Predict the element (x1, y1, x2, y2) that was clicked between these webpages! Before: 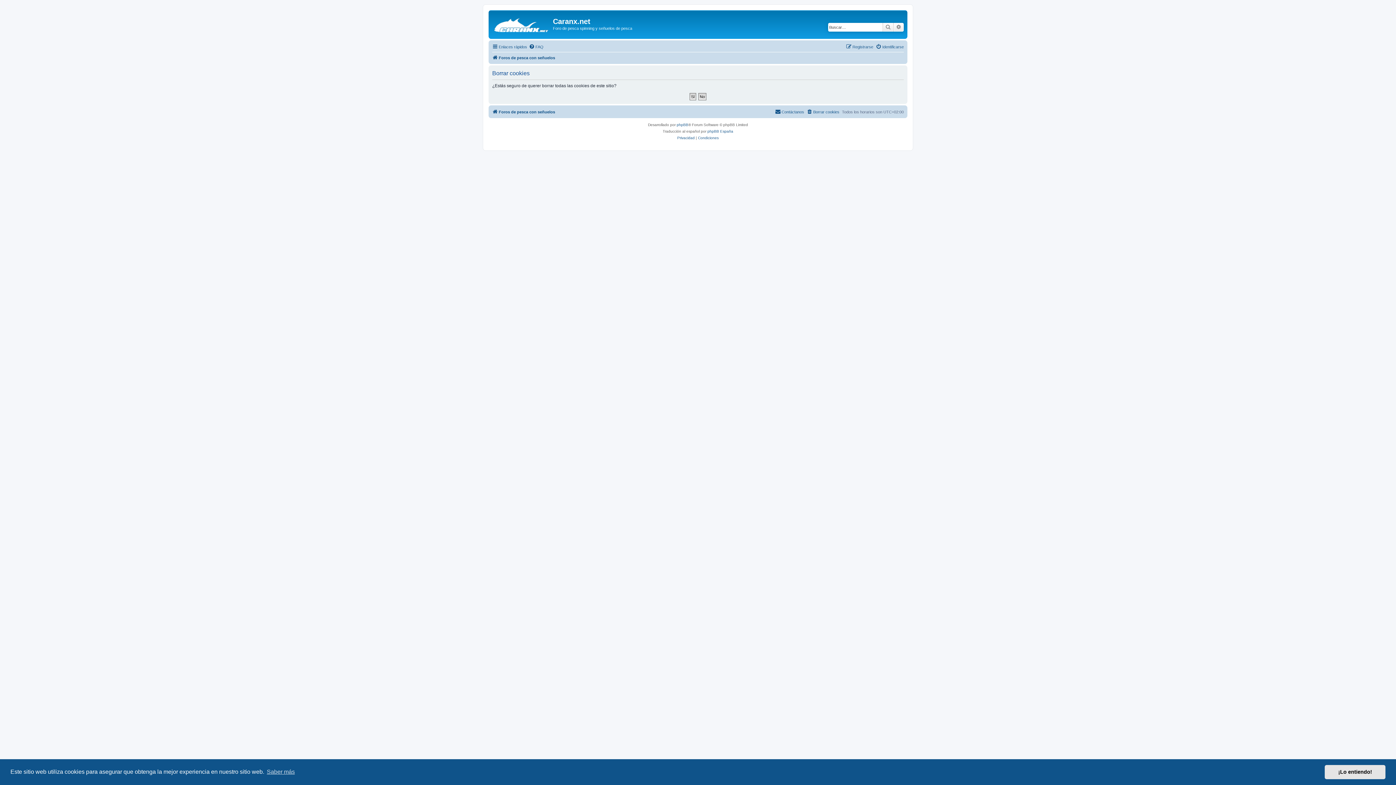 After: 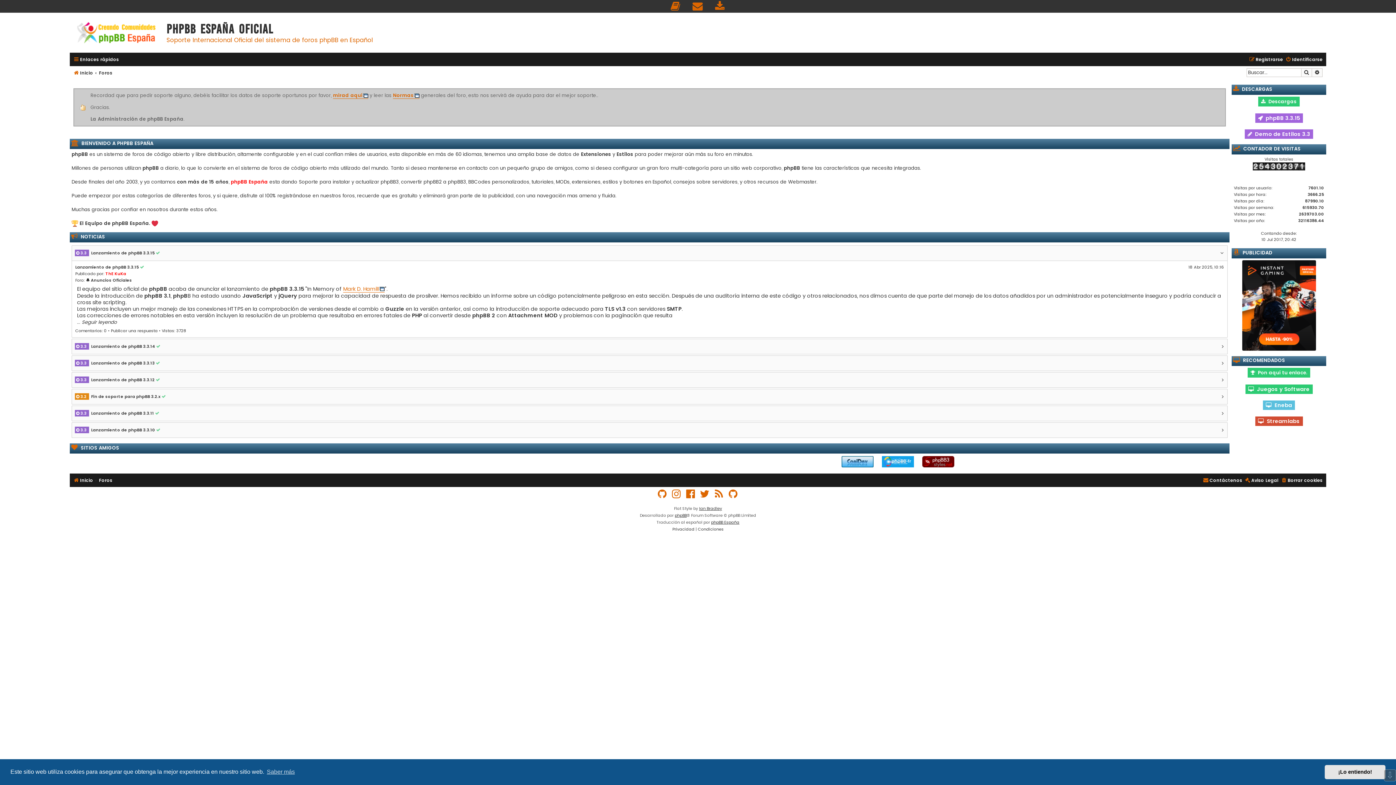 Action: label: phpBB España bbox: (707, 128, 733, 134)